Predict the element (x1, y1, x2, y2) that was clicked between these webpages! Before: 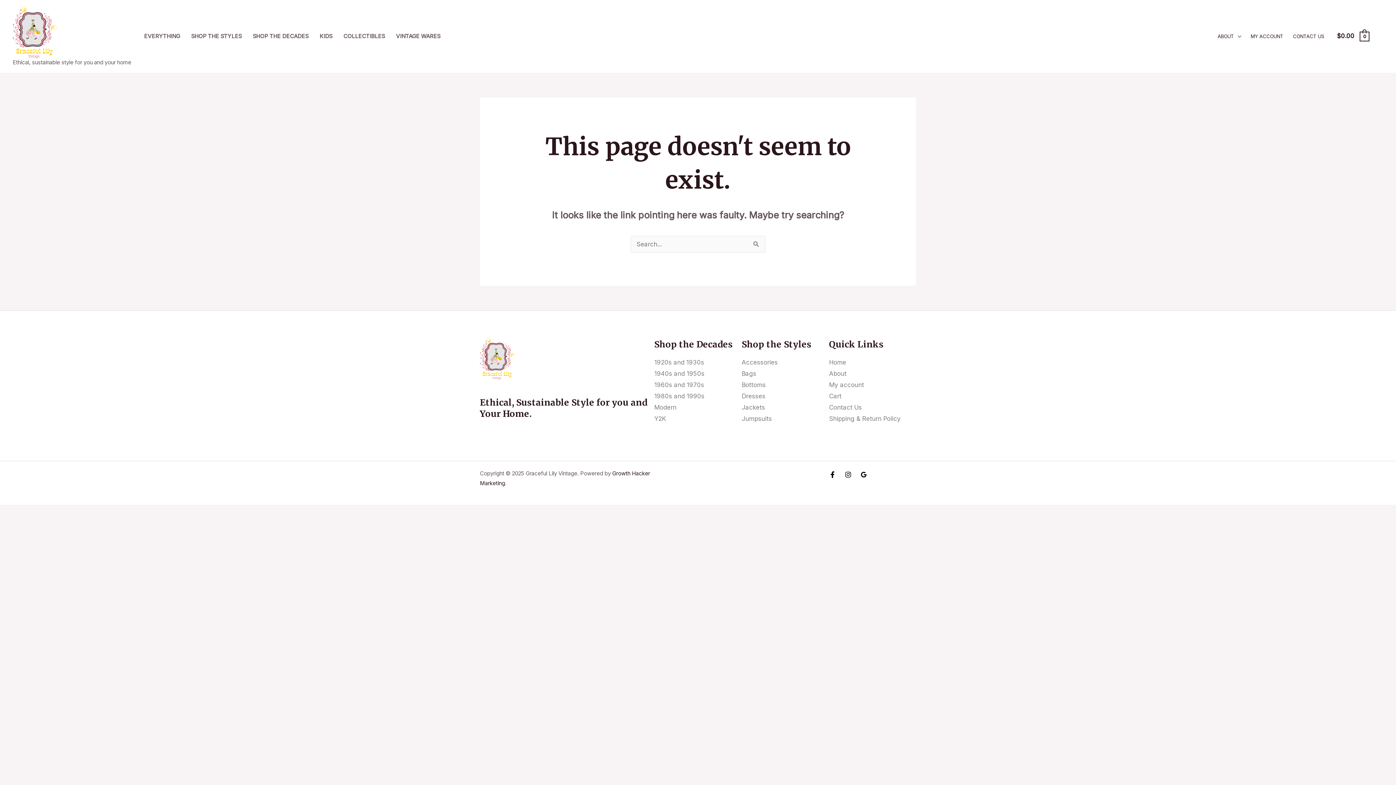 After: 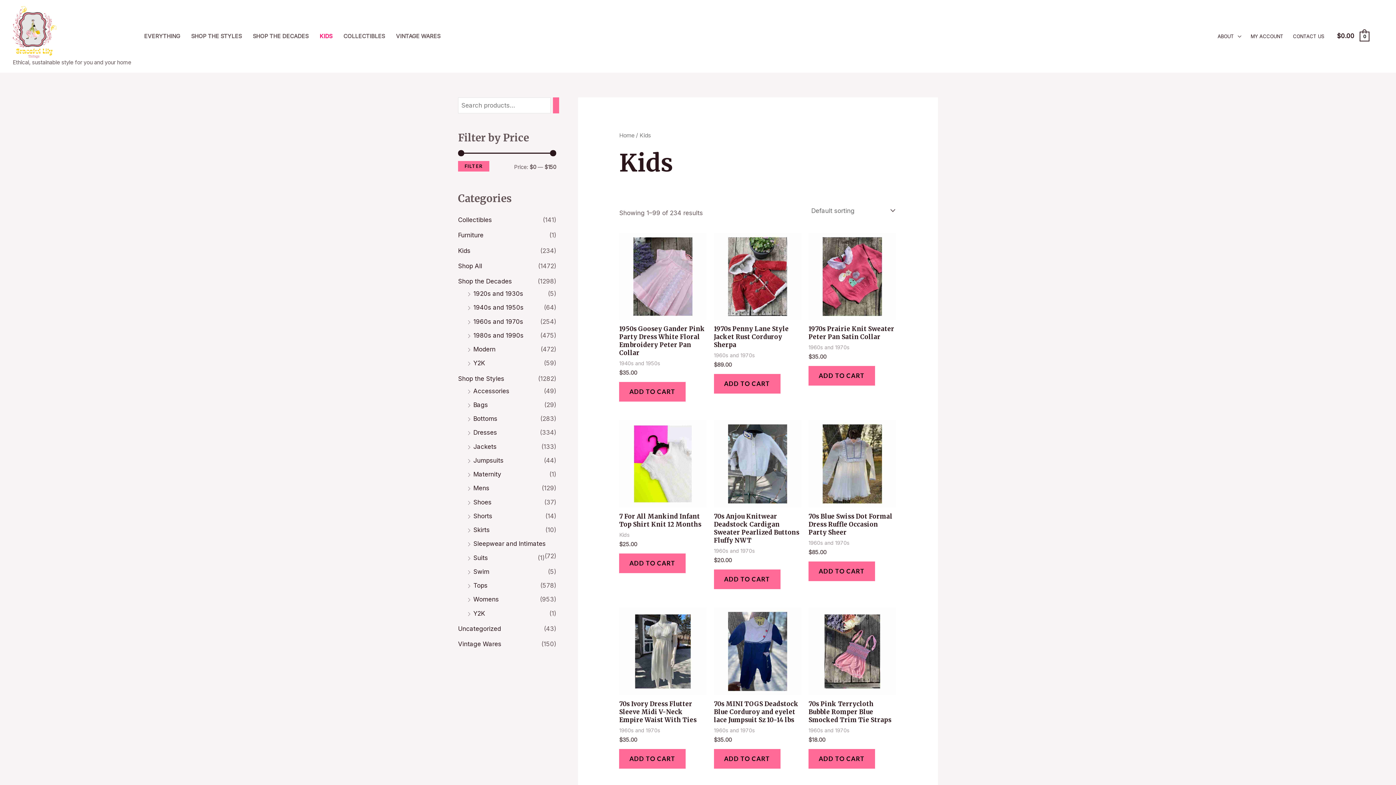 Action: bbox: (314, 23, 337, 49) label: KIDS